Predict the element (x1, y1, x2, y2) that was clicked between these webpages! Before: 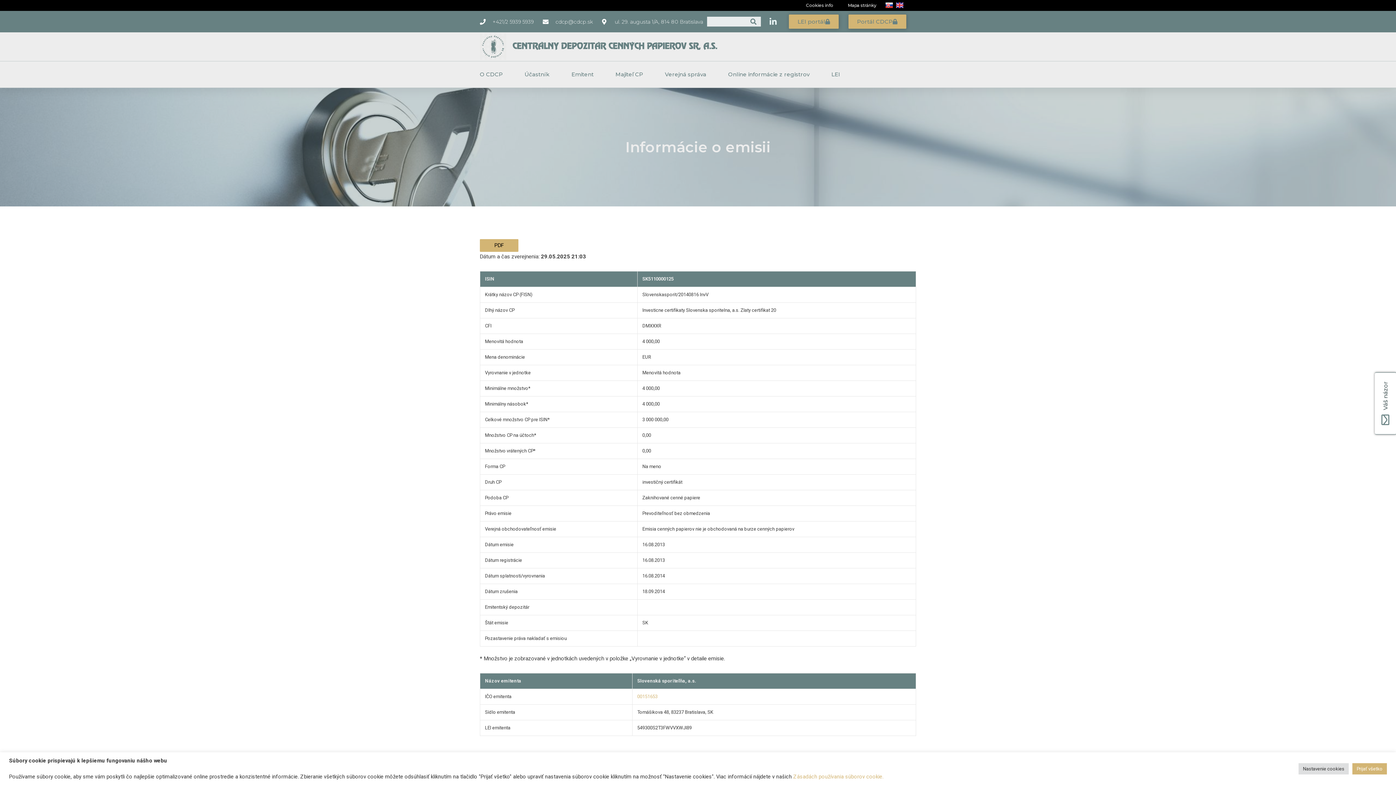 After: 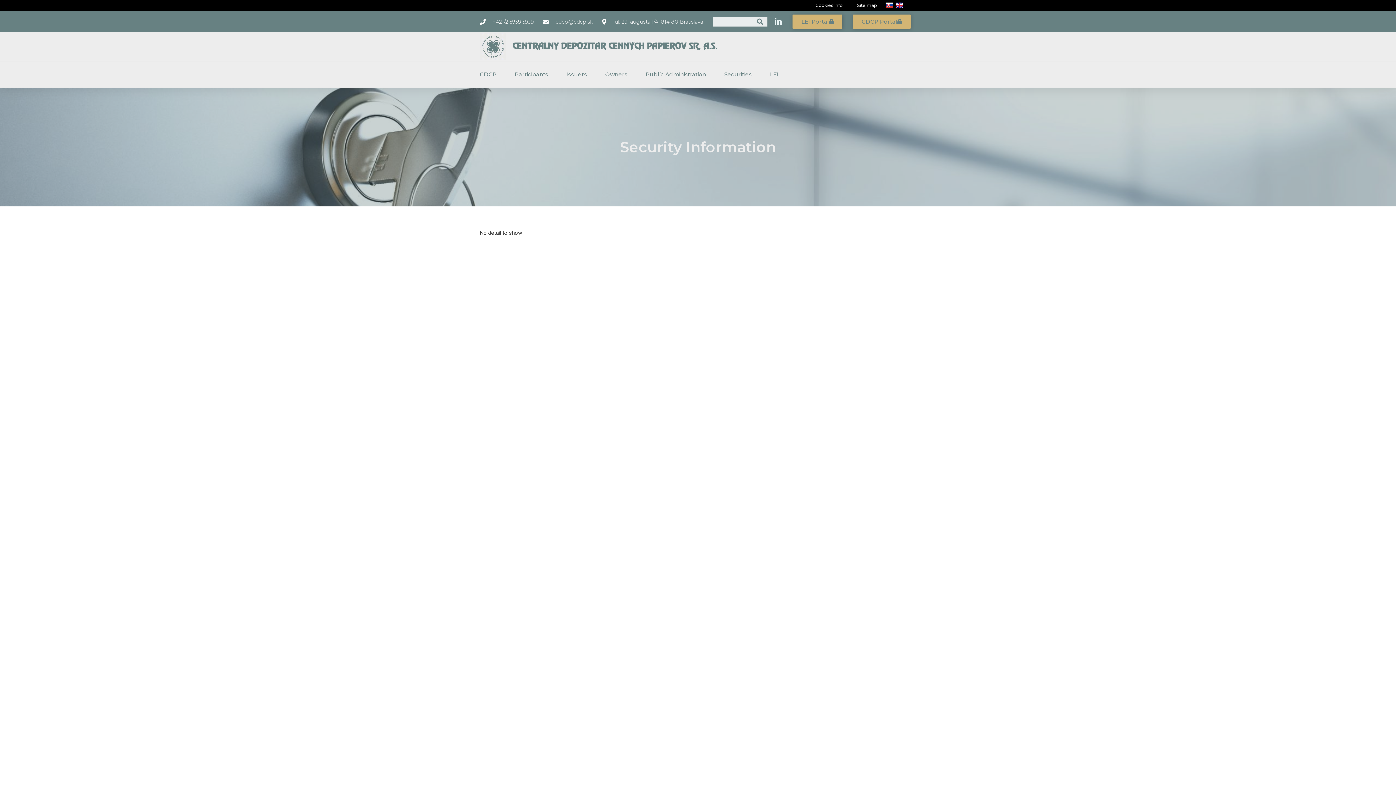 Action: bbox: (894, 1, 905, 8)